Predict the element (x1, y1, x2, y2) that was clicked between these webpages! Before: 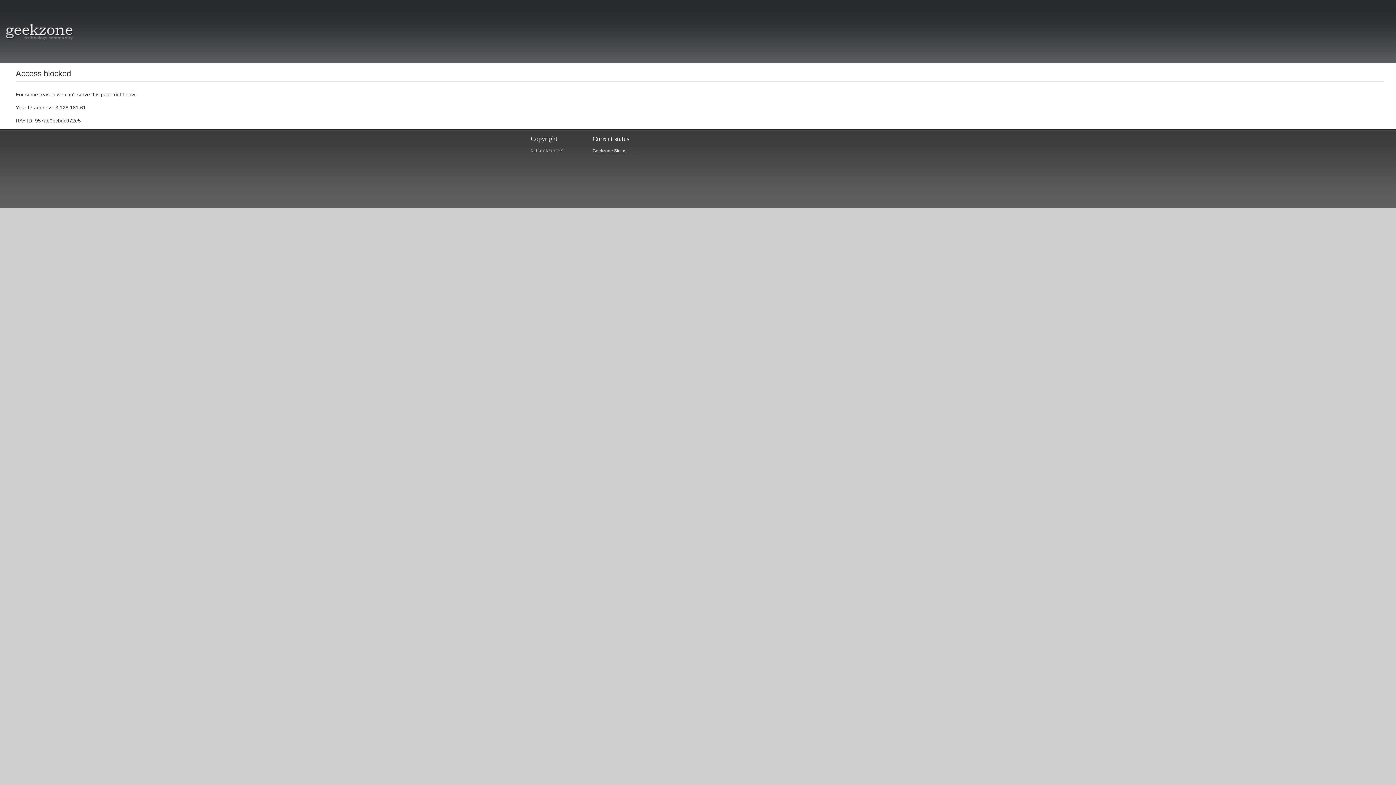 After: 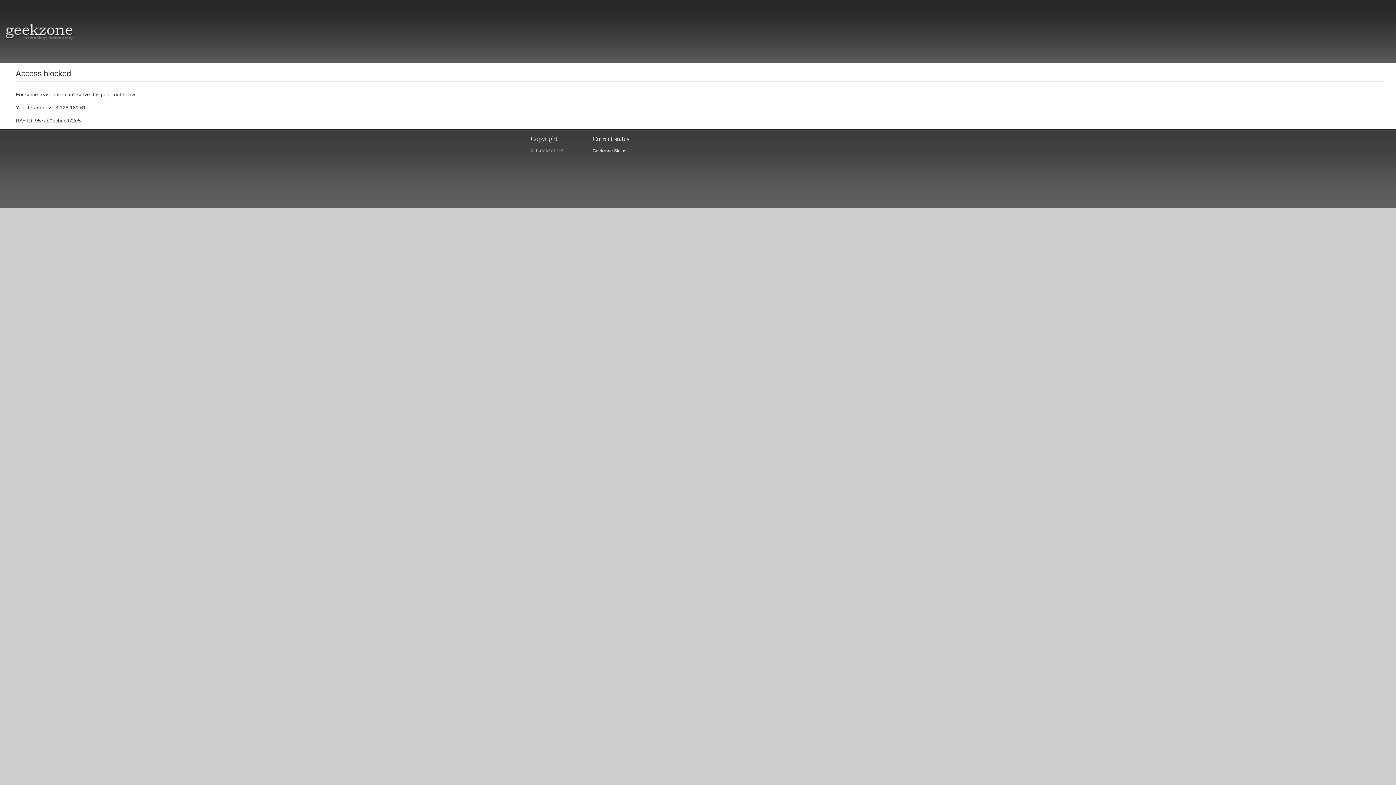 Action: bbox: (592, 147, 647, 155) label: Geekzone Status